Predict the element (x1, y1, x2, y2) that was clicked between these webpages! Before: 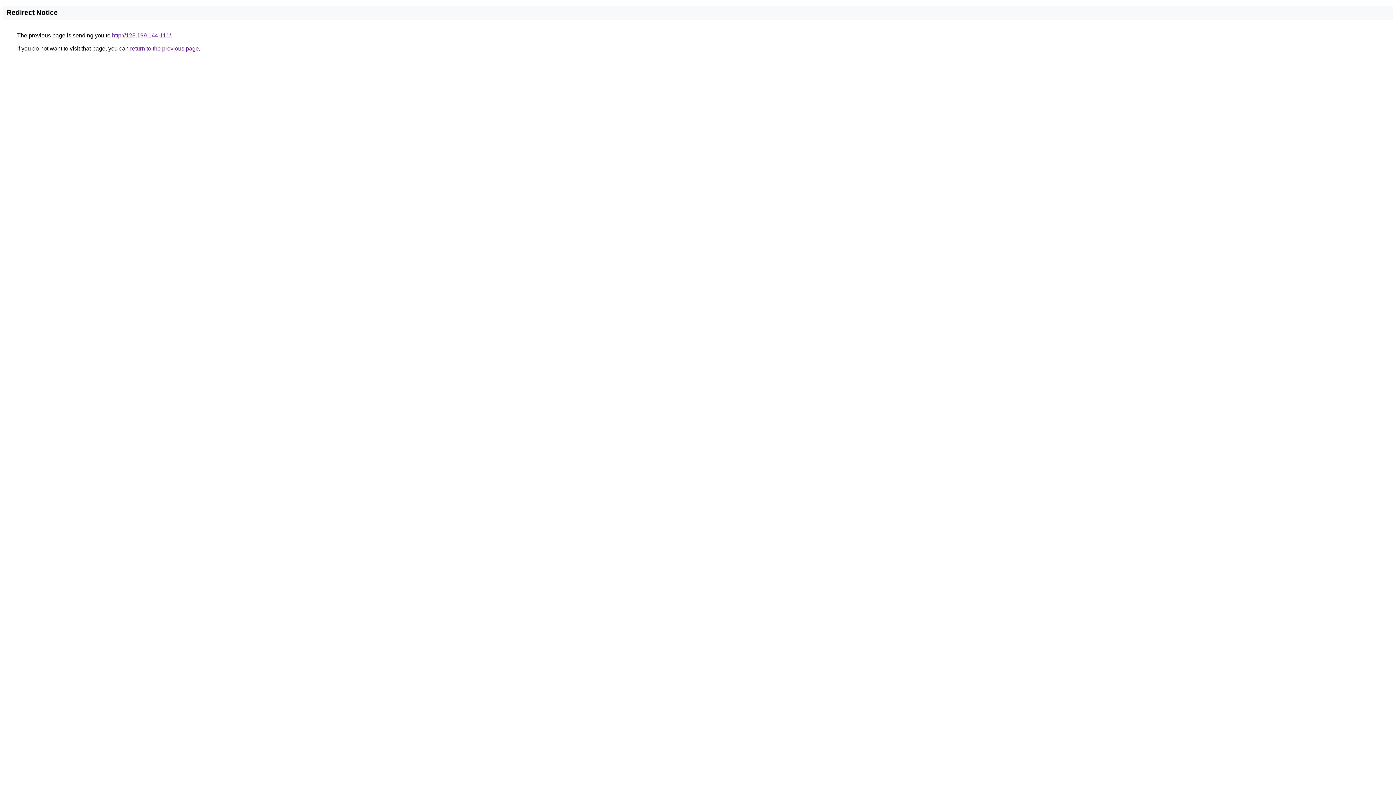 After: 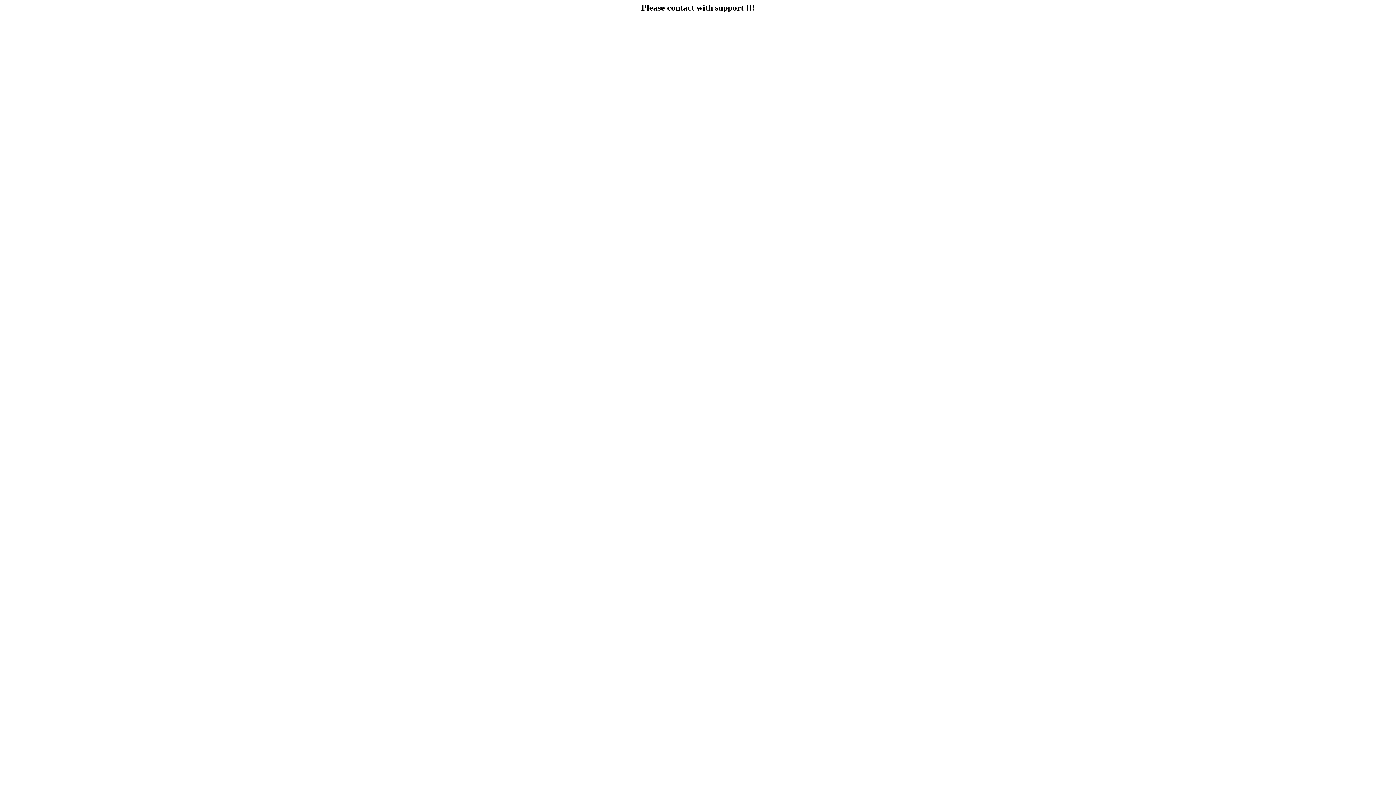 Action: bbox: (112, 32, 170, 38) label: http://128.199.144.111/